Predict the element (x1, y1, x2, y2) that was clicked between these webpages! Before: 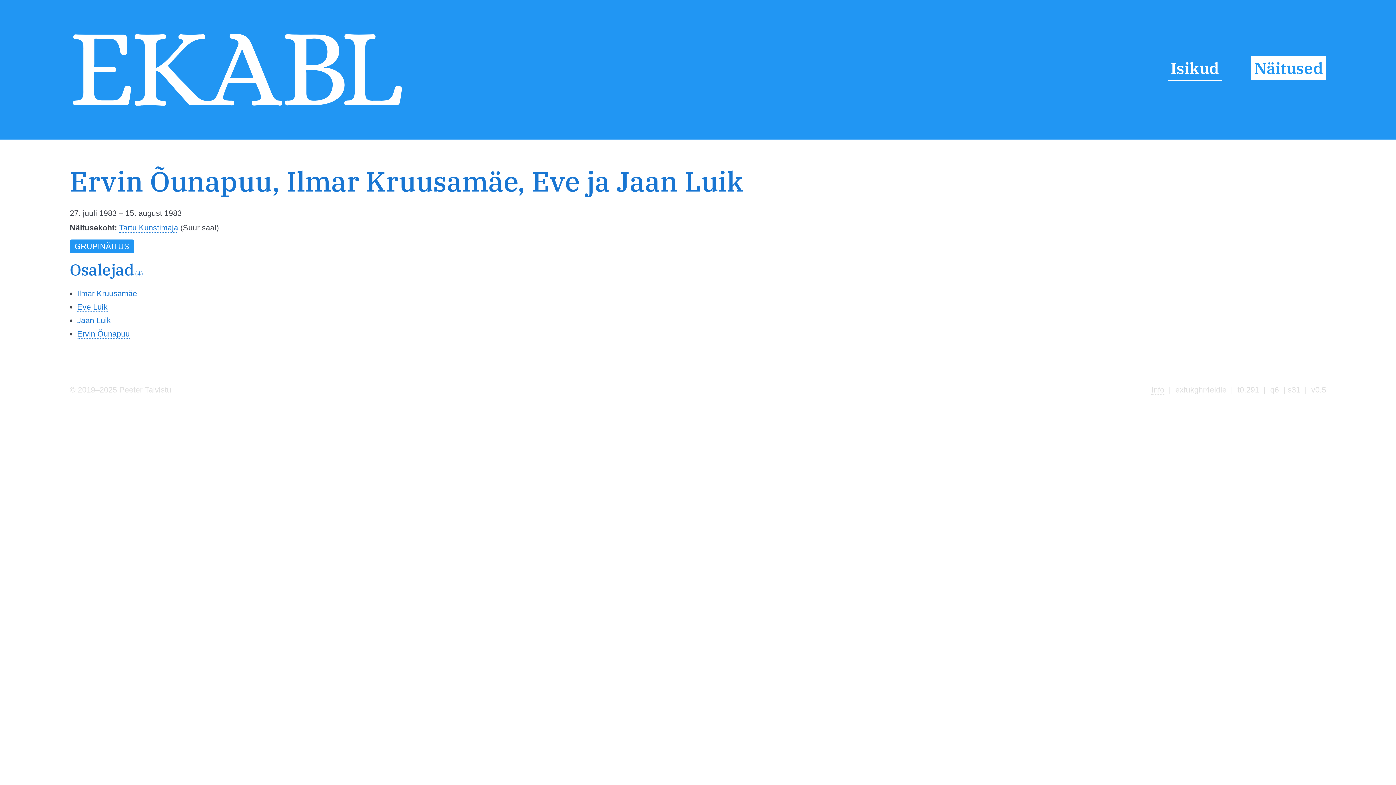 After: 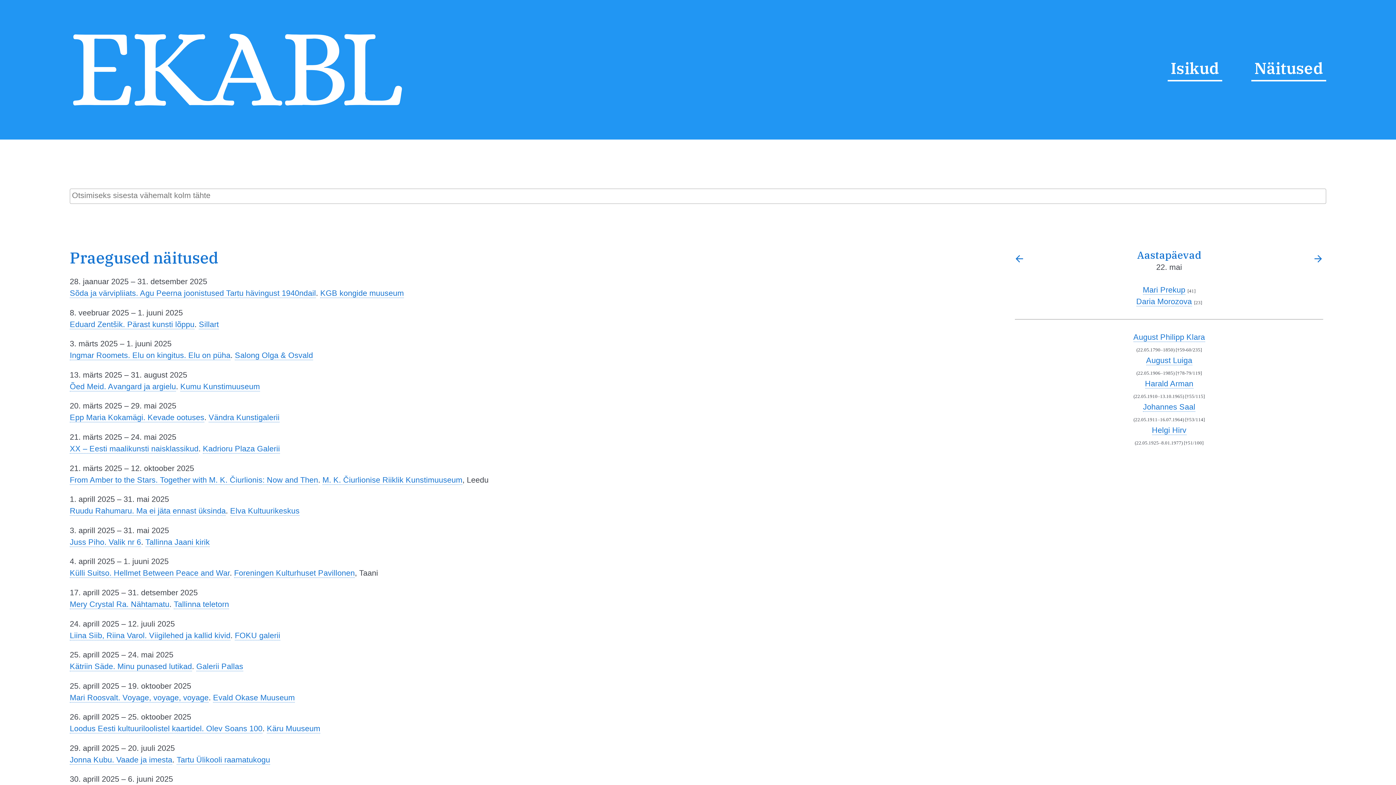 Action: bbox: (69, 104, 404, 113)